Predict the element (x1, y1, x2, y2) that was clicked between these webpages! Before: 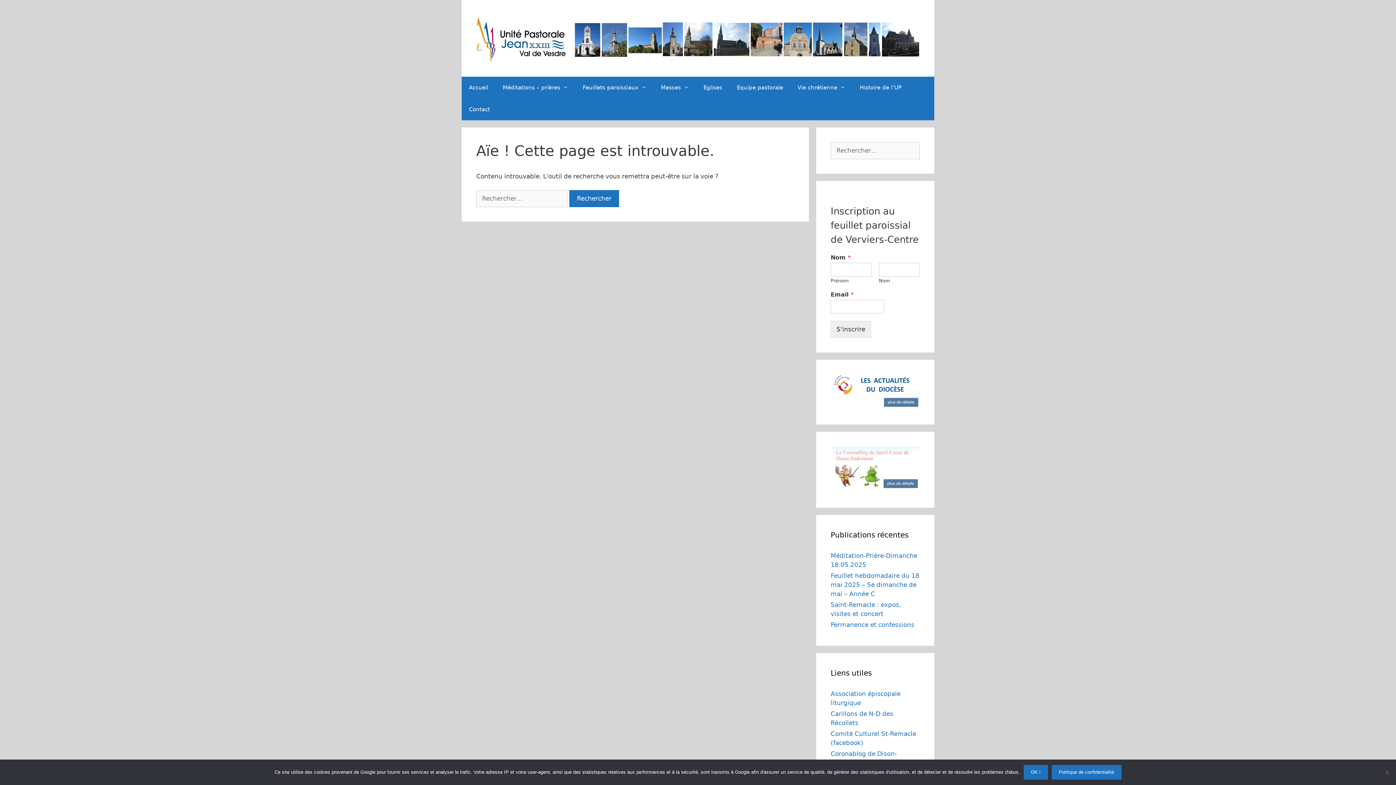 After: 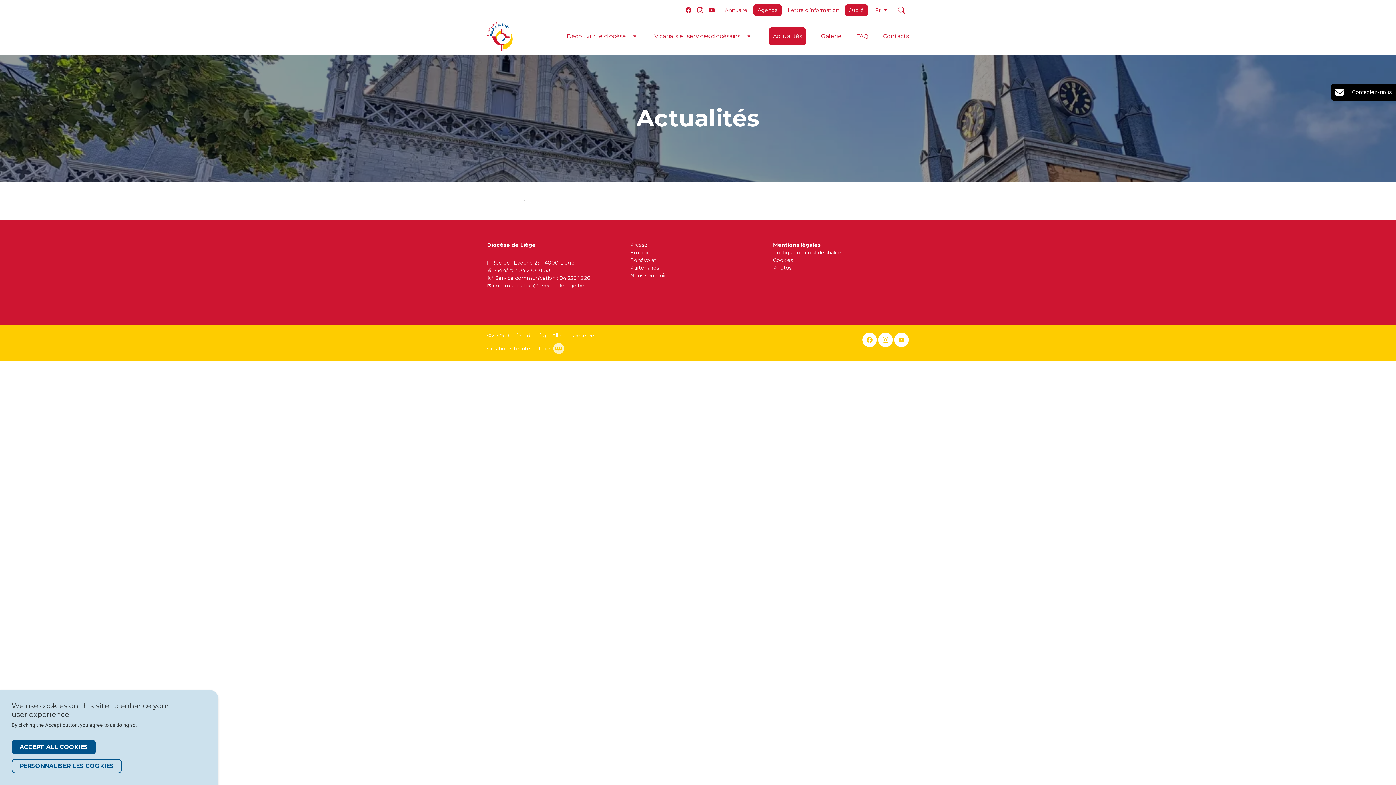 Action: bbox: (830, 401, 920, 408)